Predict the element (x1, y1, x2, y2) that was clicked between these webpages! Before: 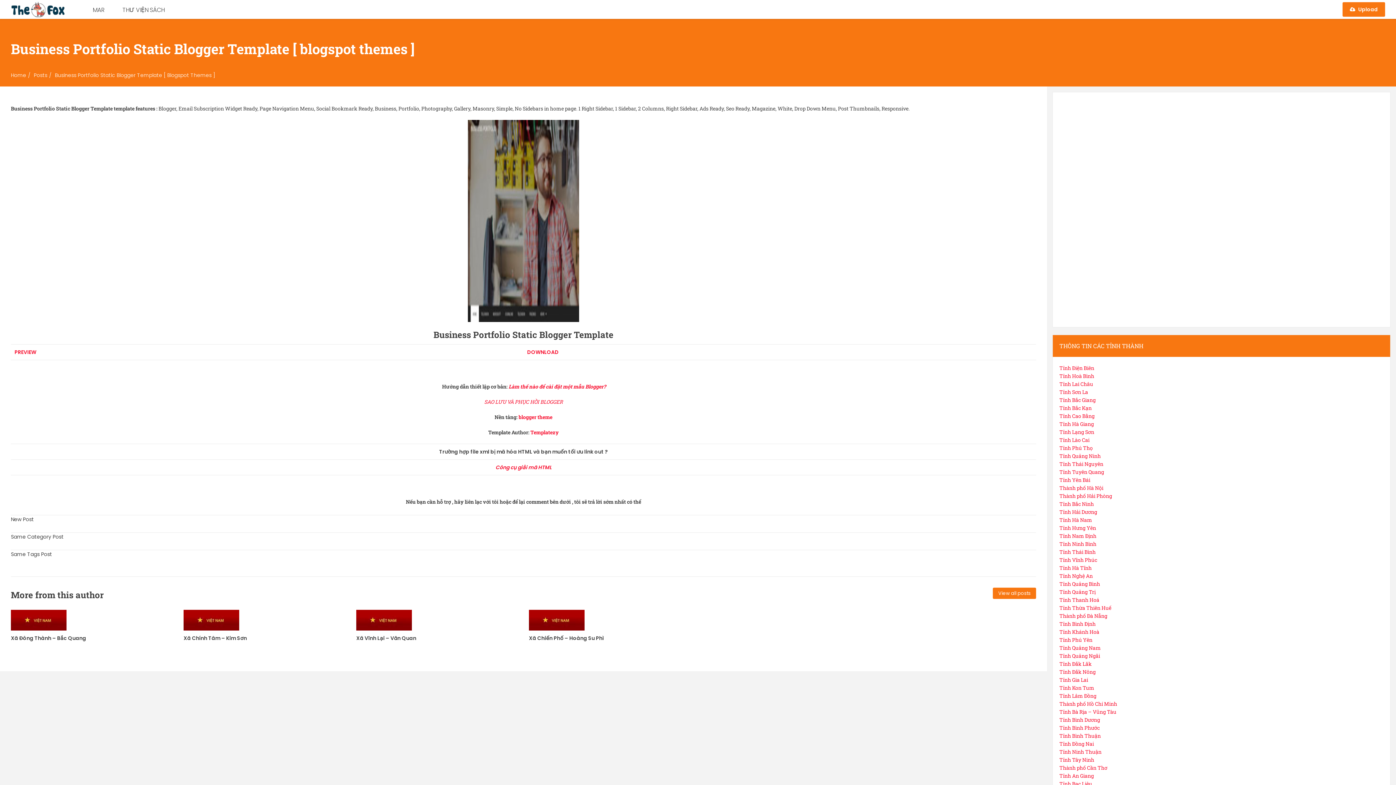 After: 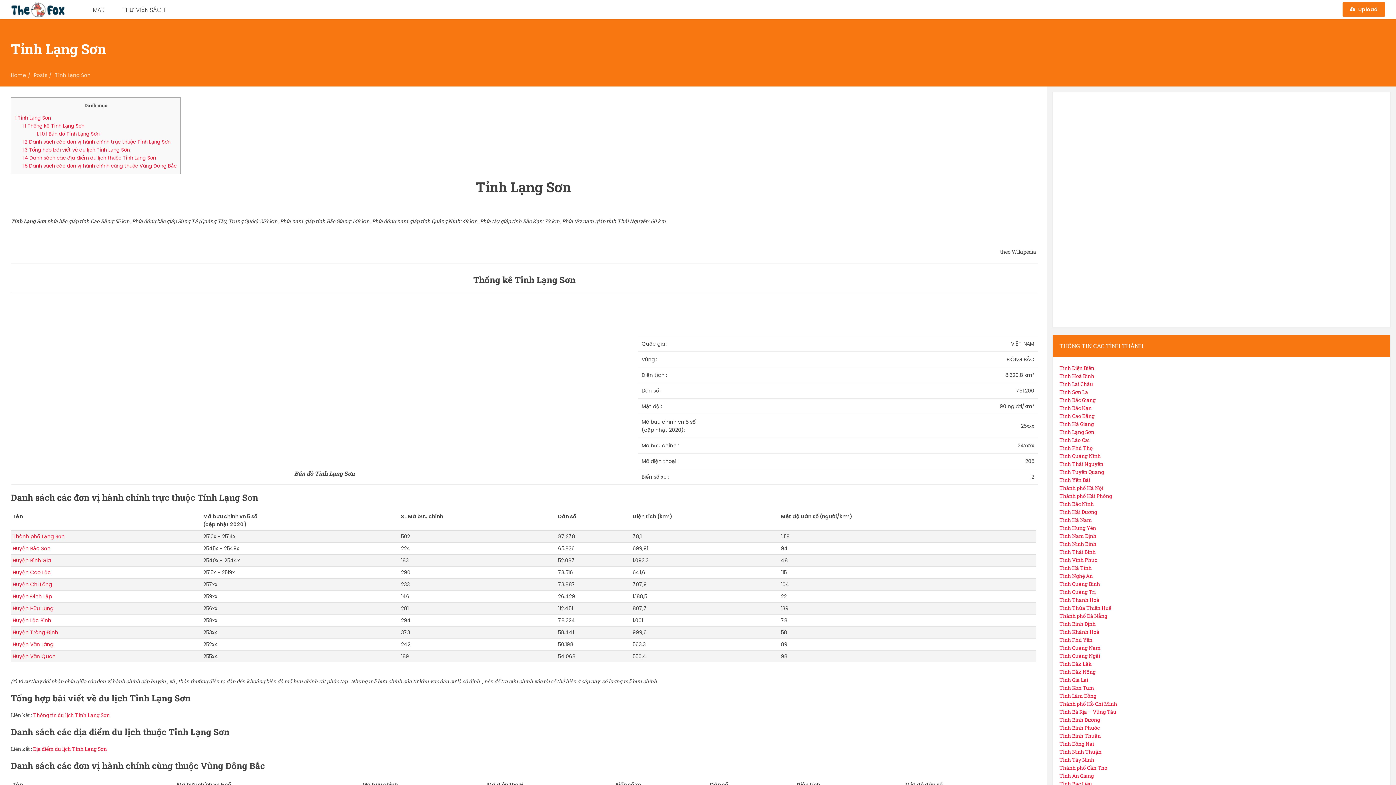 Action: label: Tỉnh Lạng Sơn bbox: (1059, 428, 1094, 435)